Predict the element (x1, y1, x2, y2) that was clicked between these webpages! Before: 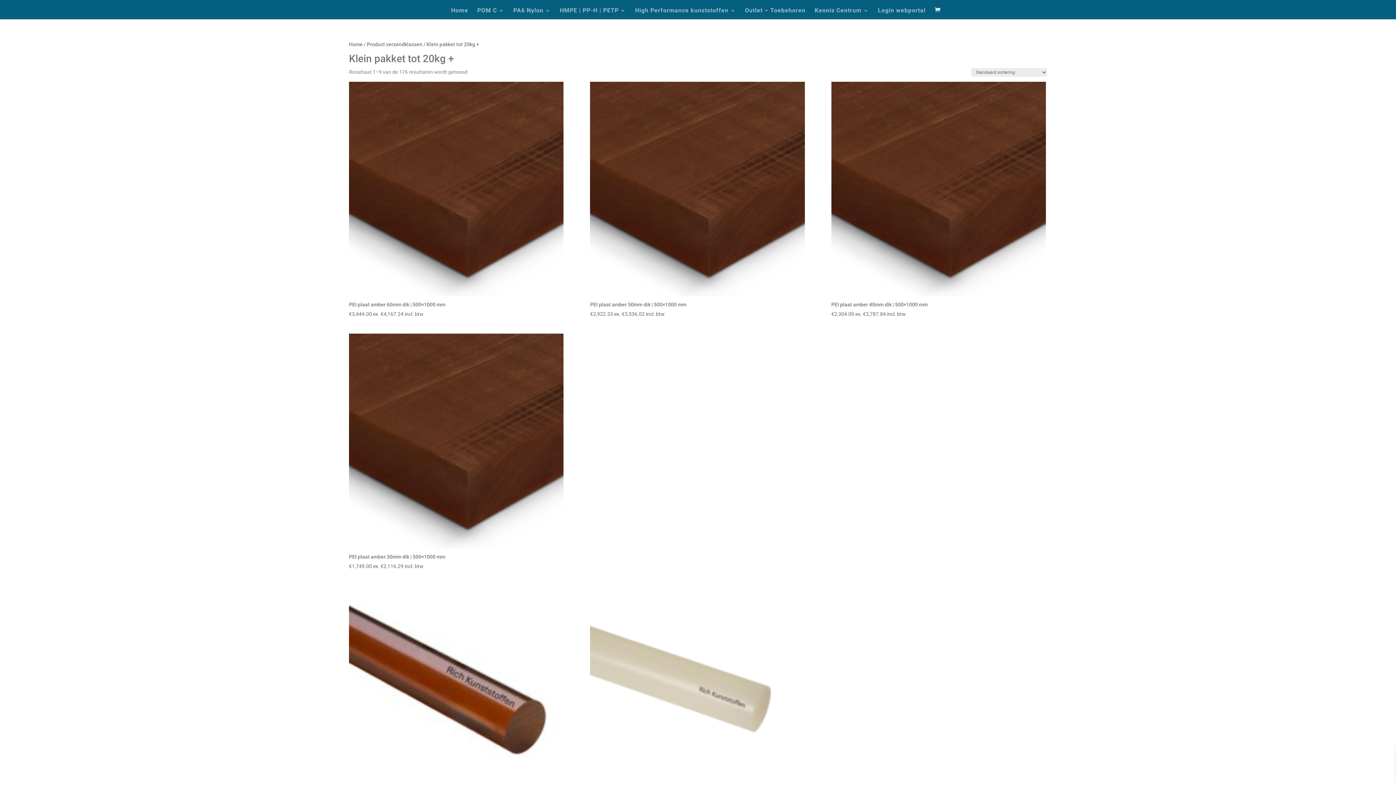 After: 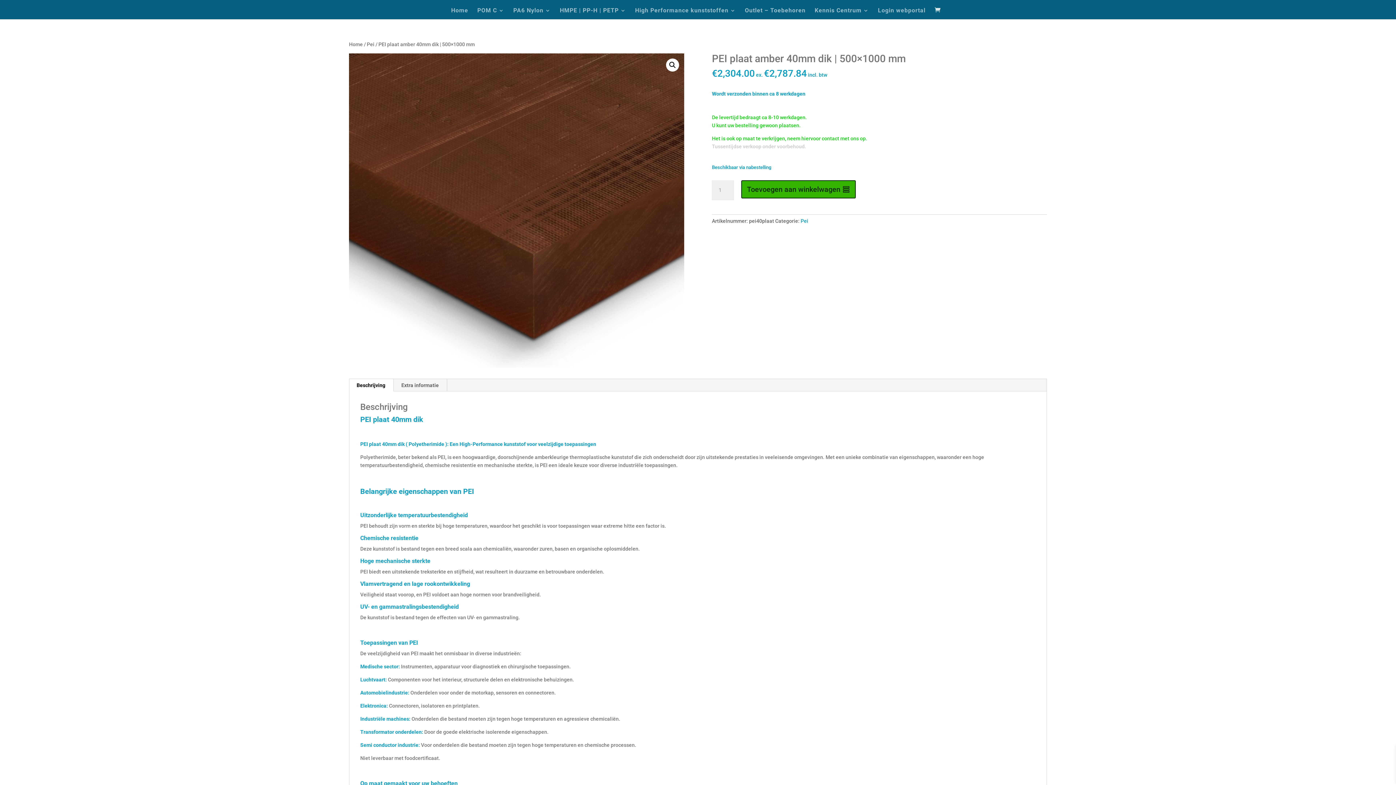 Action: label: PEI plaat amber 40mm dik | 500×1000 mm
€2,304.00 ex. €2,787.84 incl. btw bbox: (831, 81, 1046, 318)